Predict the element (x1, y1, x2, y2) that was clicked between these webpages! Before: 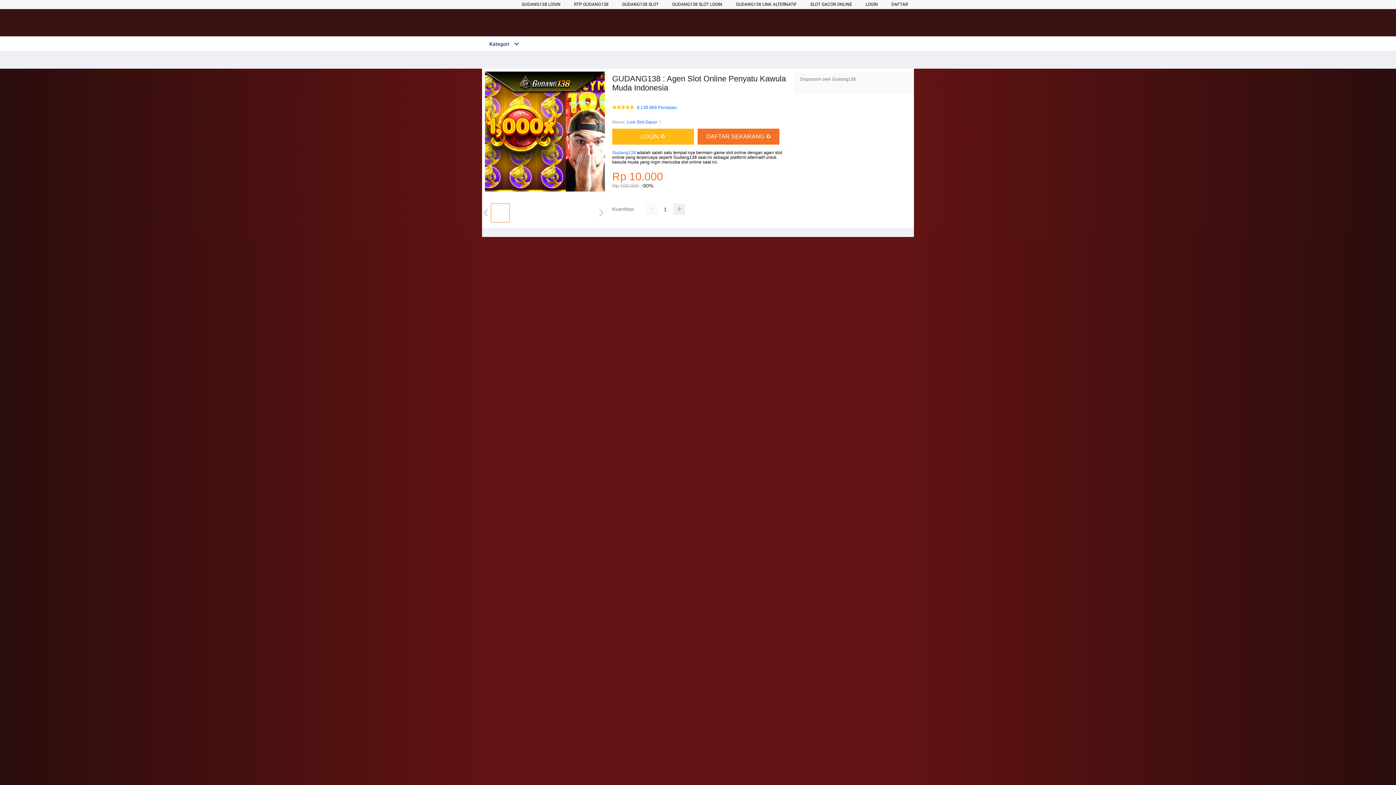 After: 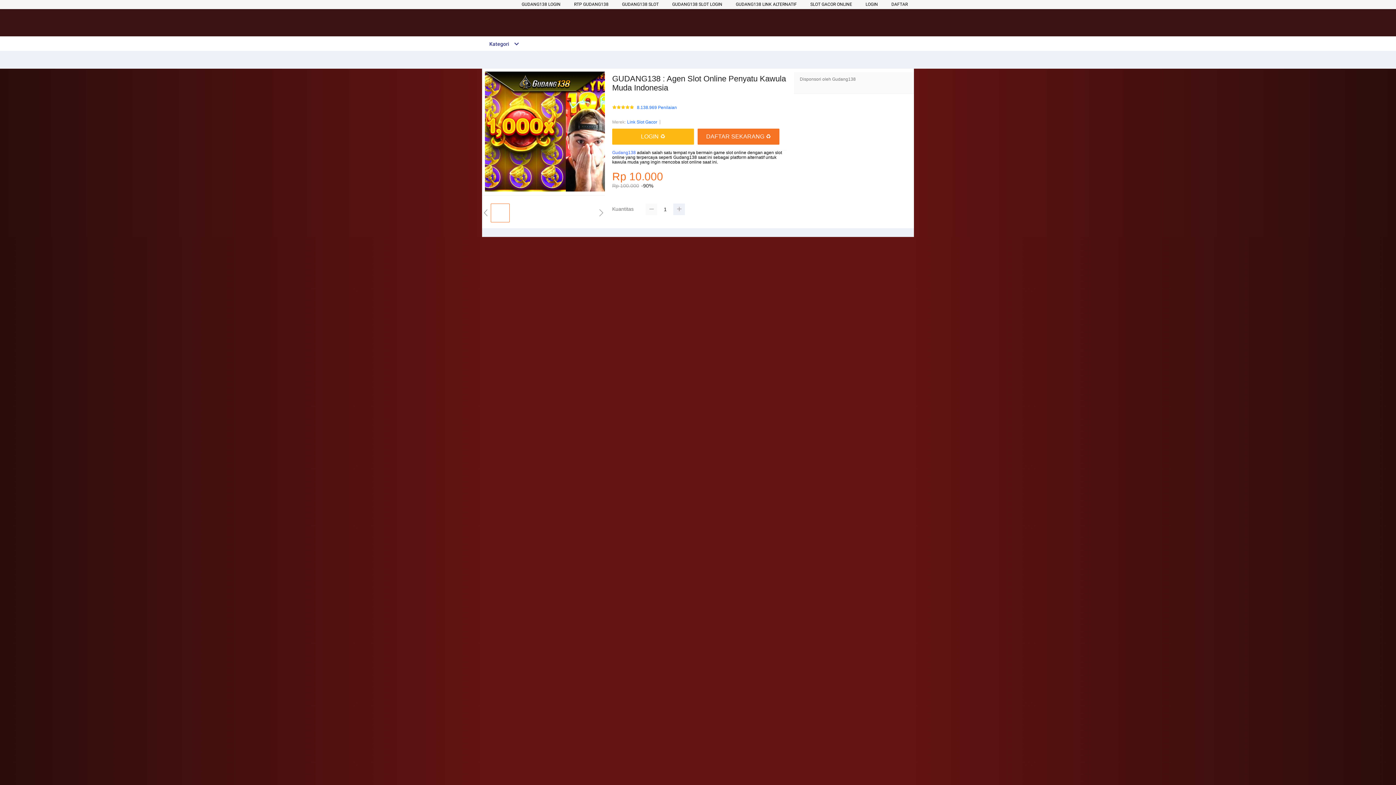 Action: bbox: (645, 203, 657, 215)